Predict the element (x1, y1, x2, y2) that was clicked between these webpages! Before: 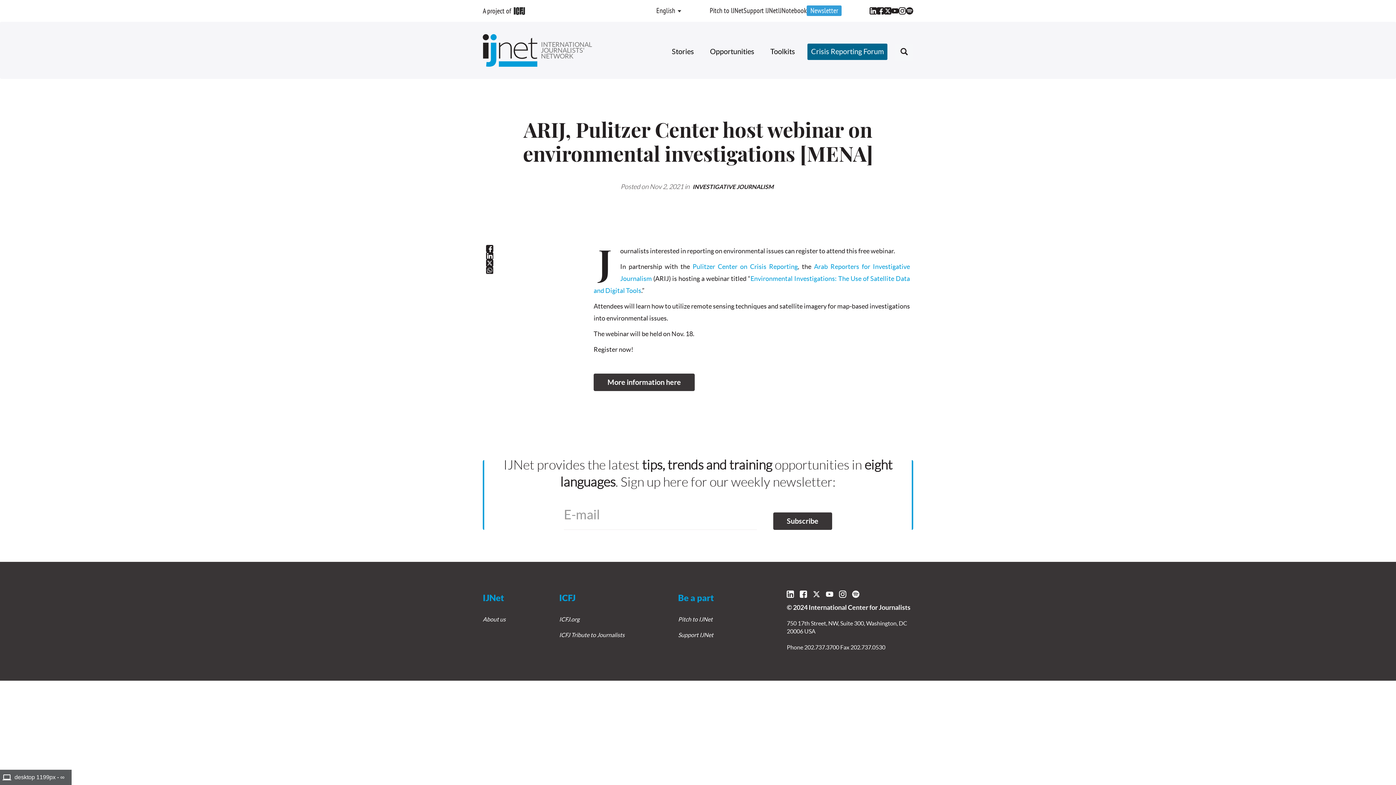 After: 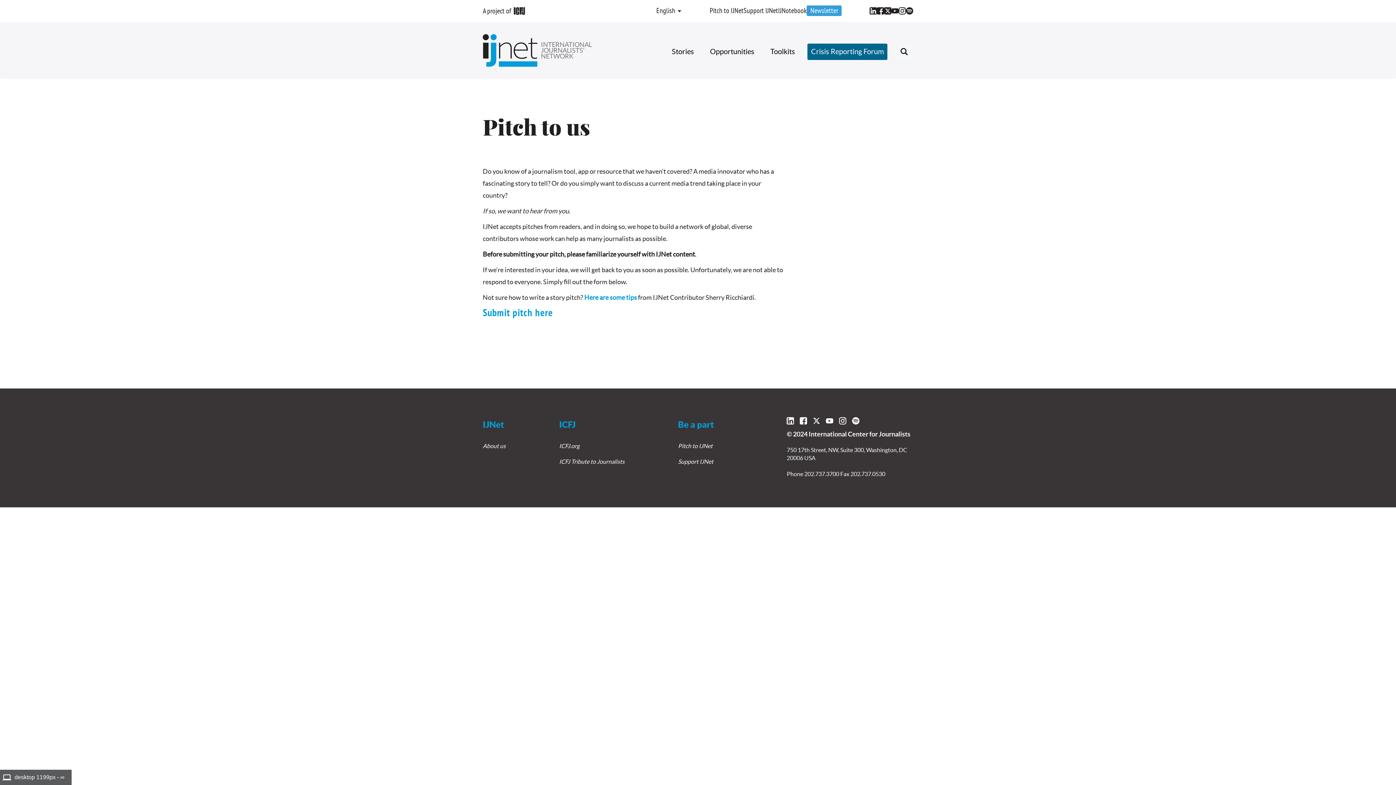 Action: bbox: (709, 7, 743, 15) label: Pitch to IJNet